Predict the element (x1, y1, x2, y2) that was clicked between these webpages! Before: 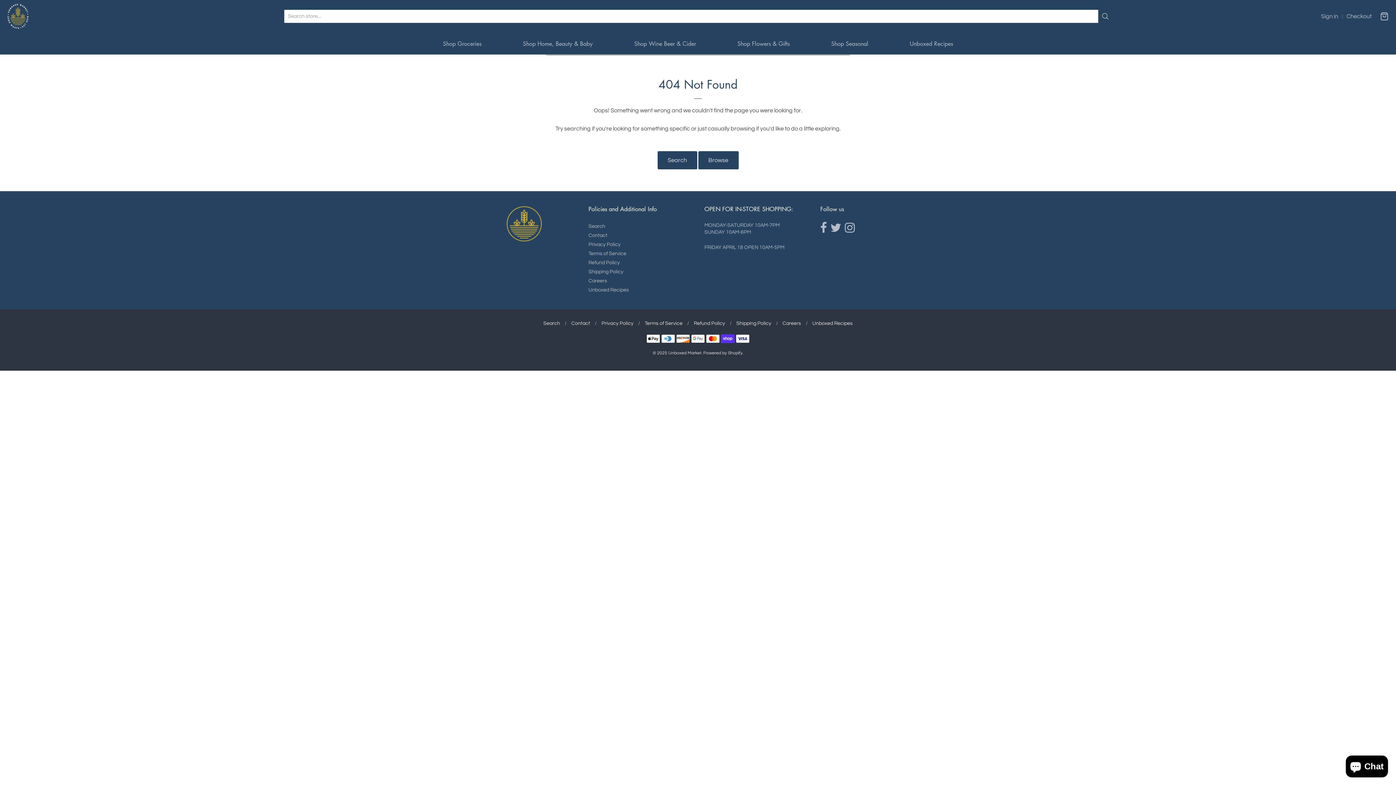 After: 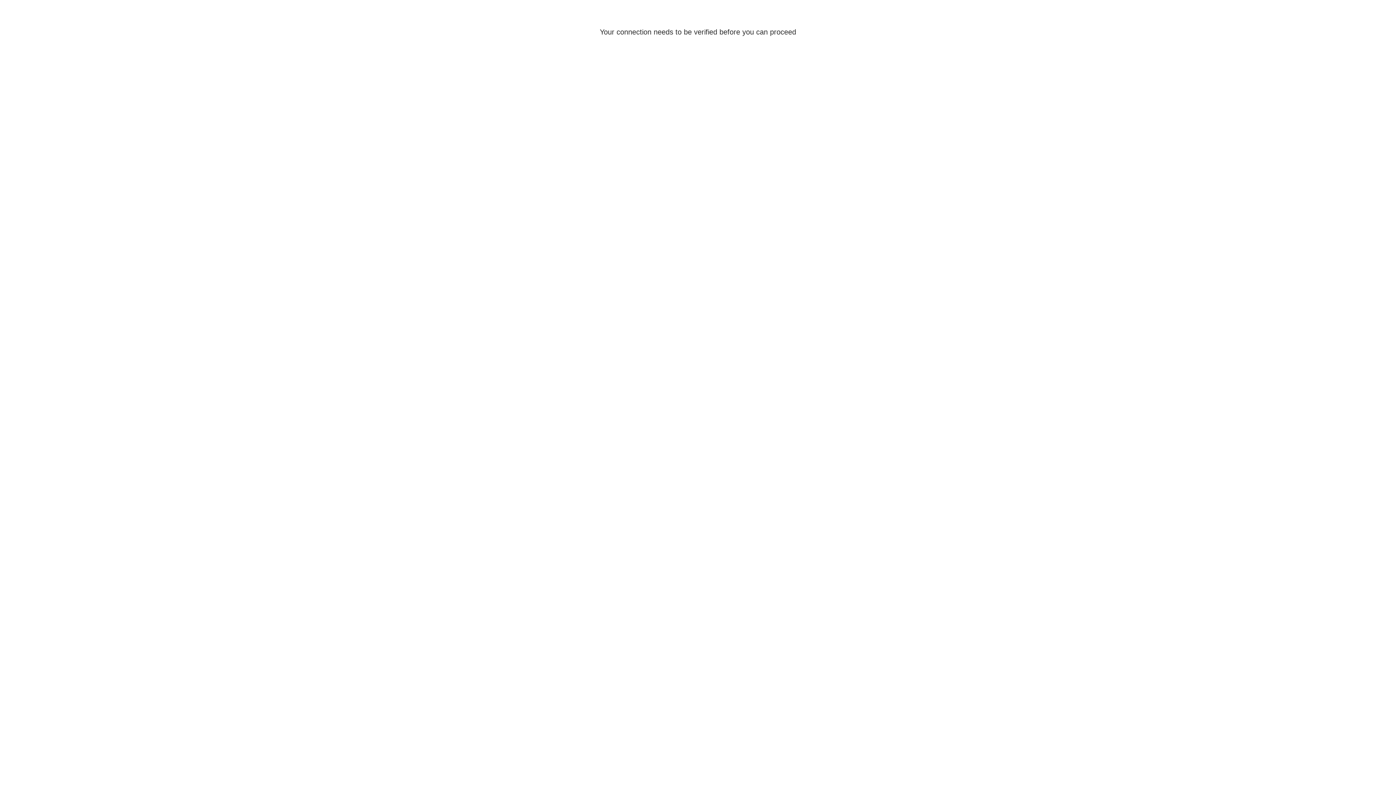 Action: bbox: (1321, 12, 1338, 20) label: Sign in